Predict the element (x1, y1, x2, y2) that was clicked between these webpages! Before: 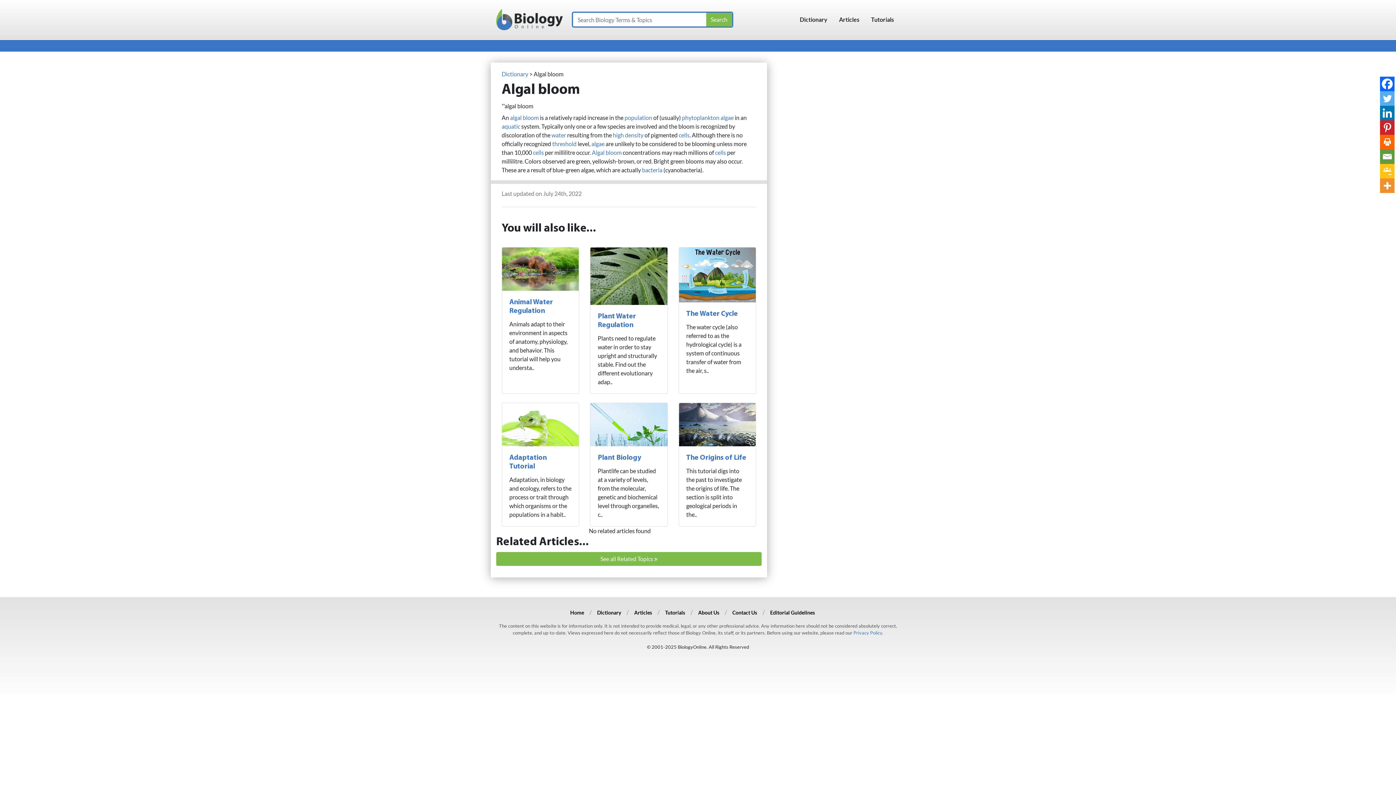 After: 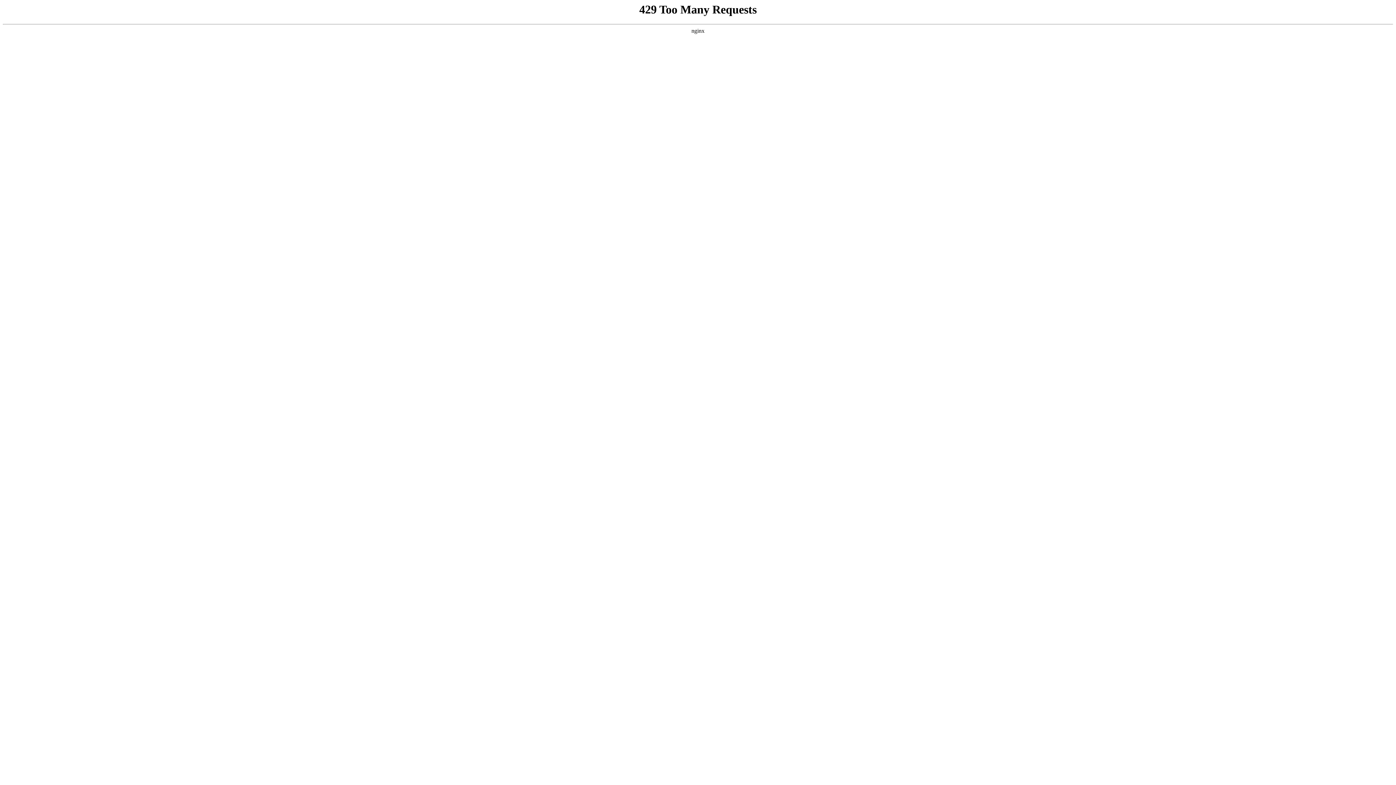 Action: label: Privacy Policy. bbox: (853, 630, 883, 636)